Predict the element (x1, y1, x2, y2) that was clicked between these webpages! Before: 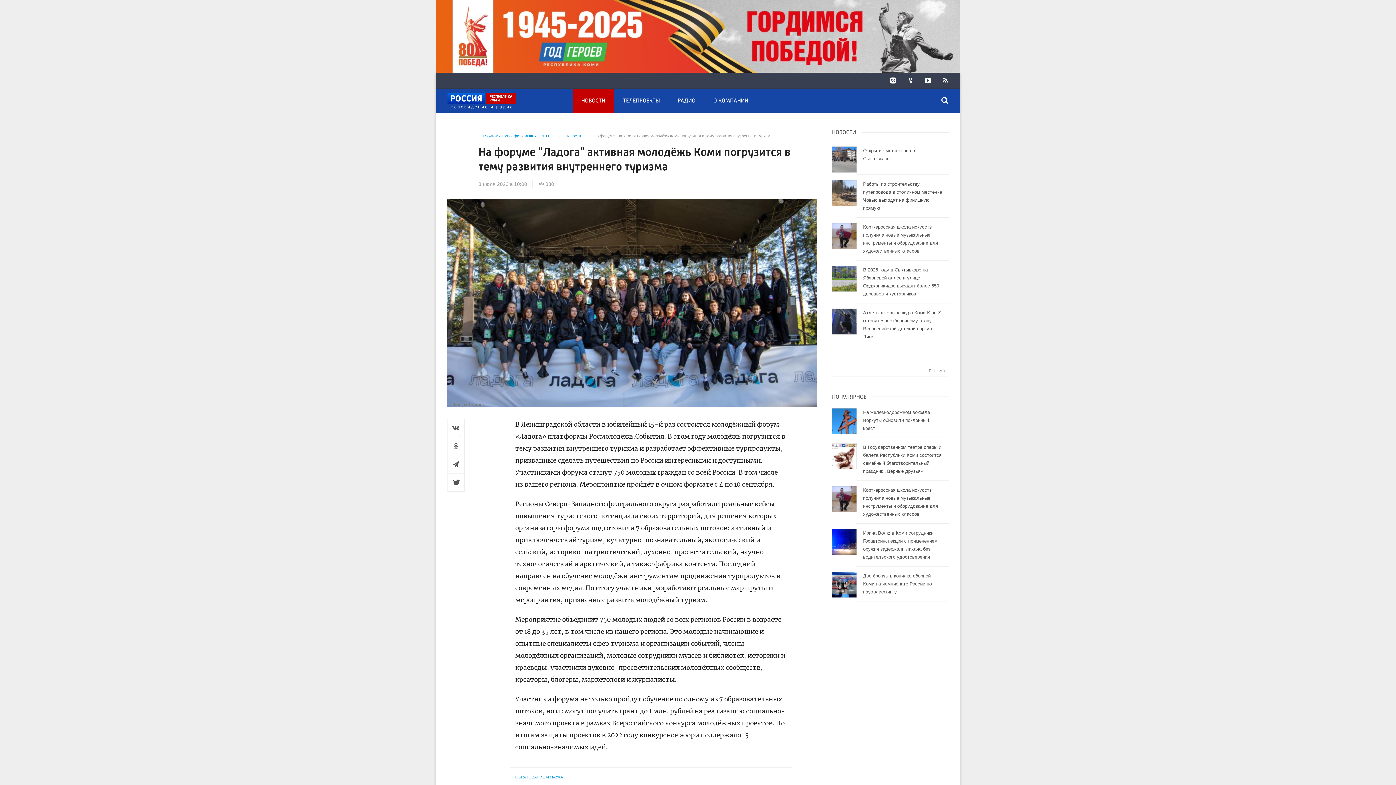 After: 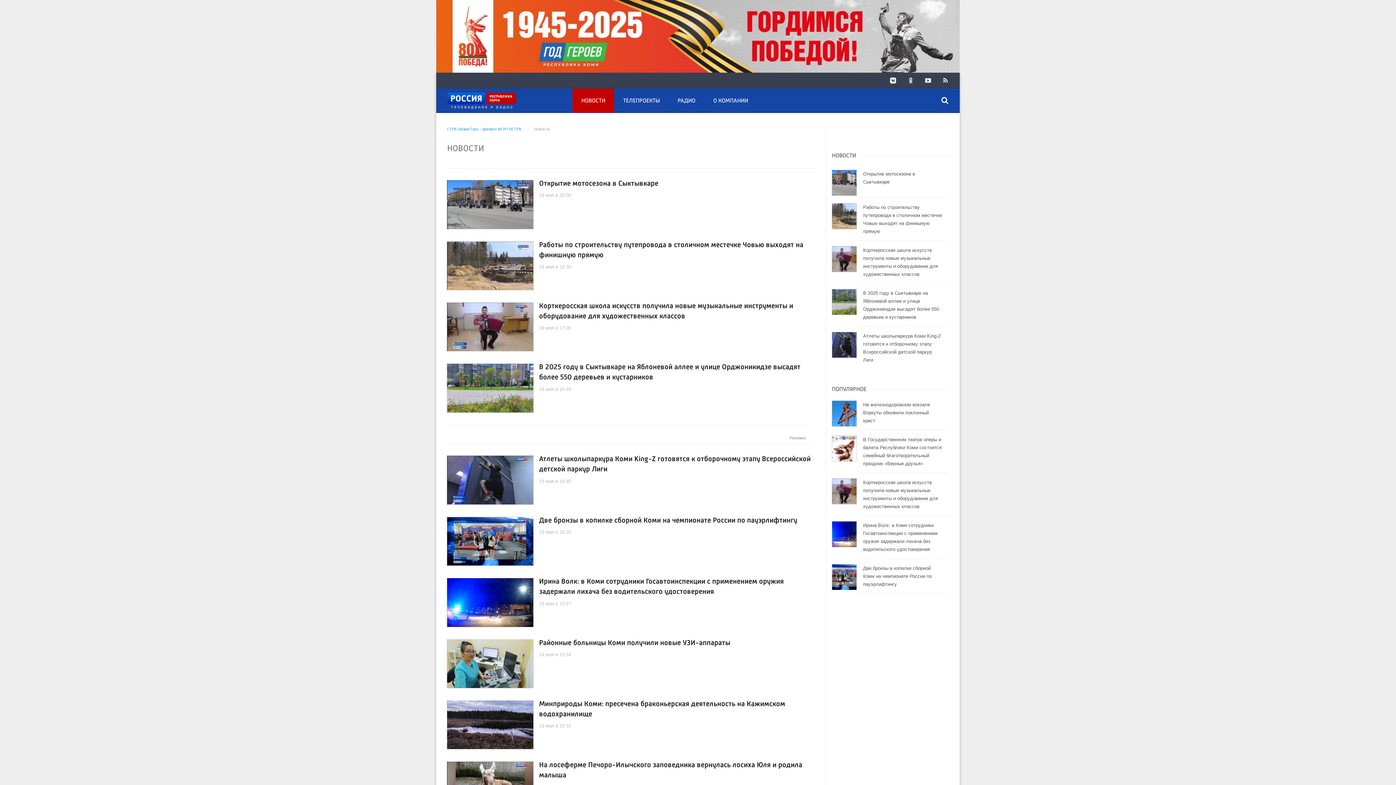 Action: bbox: (565, 133, 581, 138) label: Новости